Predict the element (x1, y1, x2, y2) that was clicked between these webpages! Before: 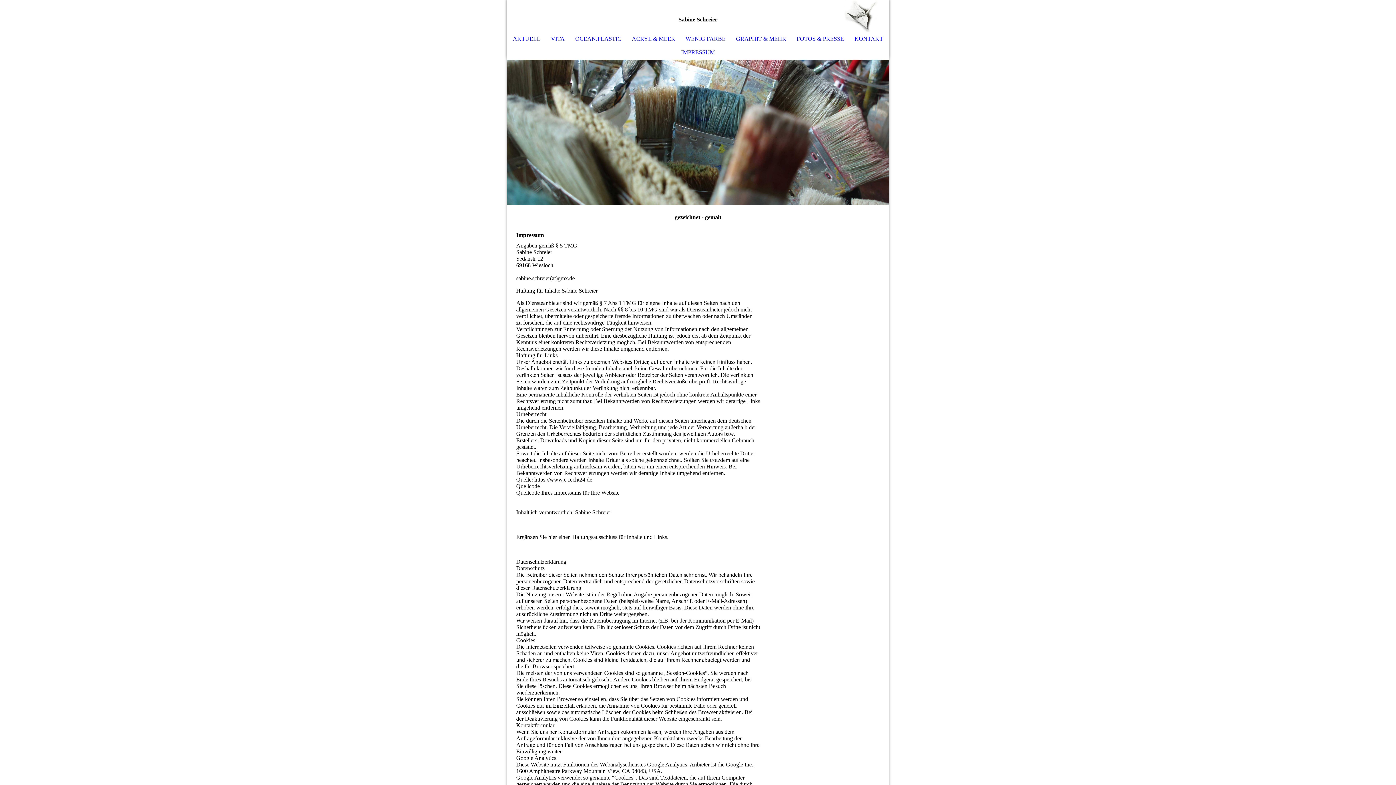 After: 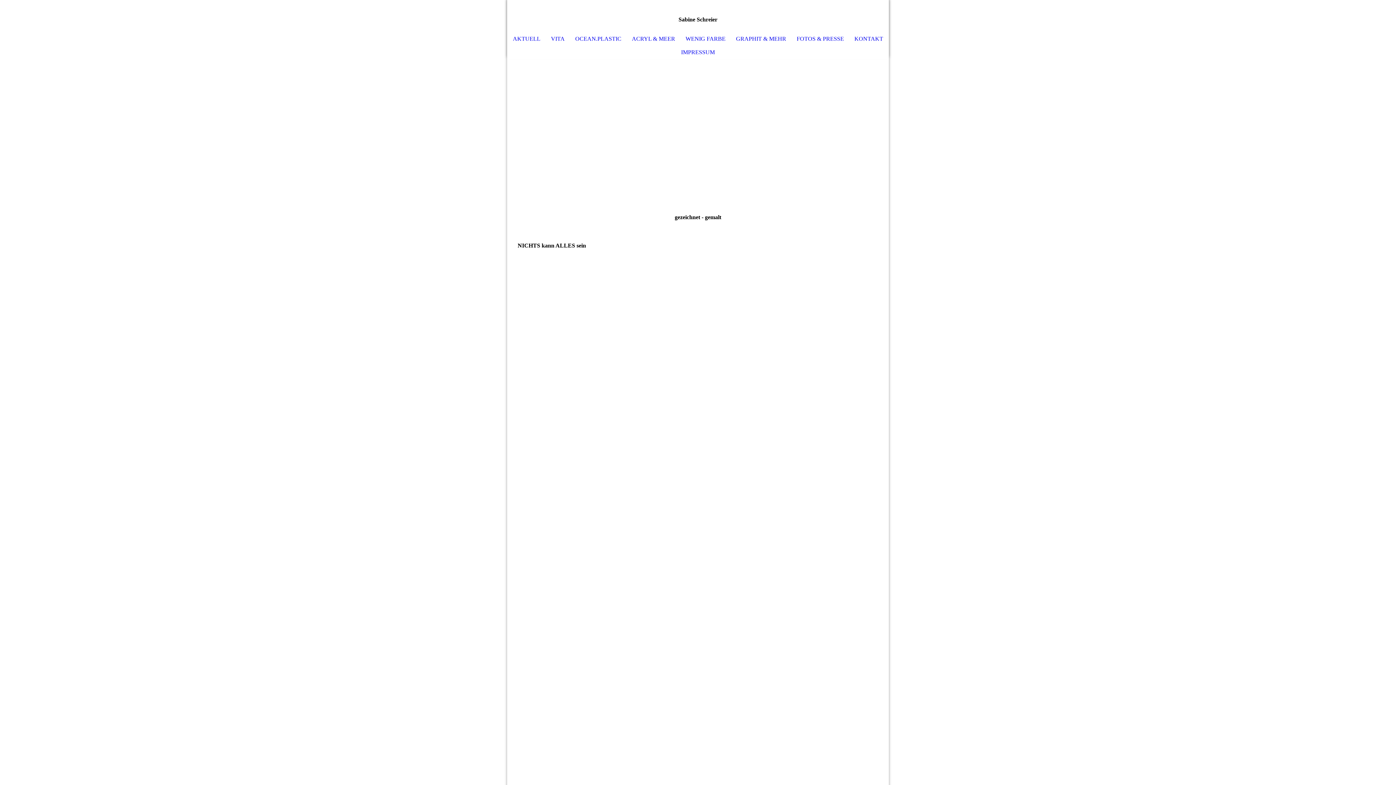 Action: bbox: (626, 32, 680, 45) label: ACRYL & MEER